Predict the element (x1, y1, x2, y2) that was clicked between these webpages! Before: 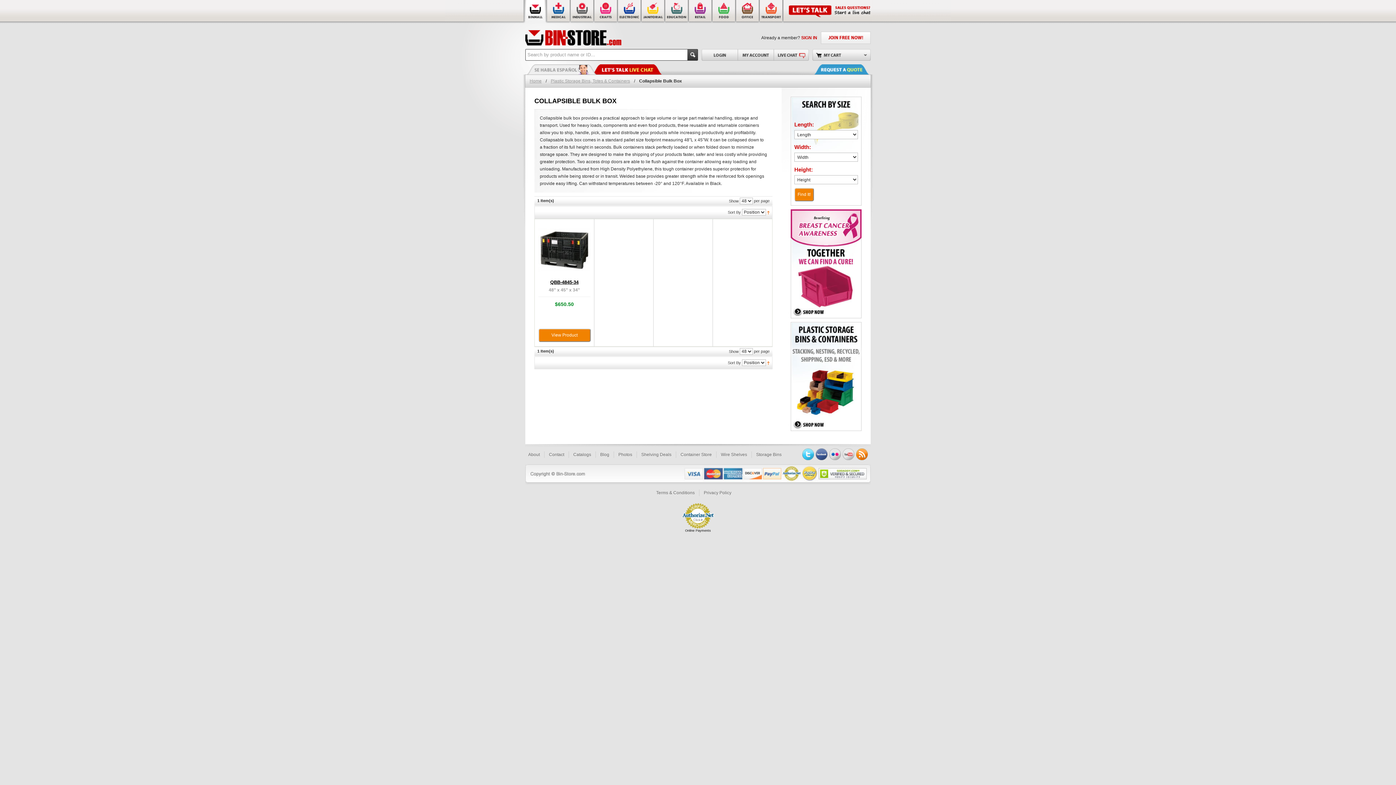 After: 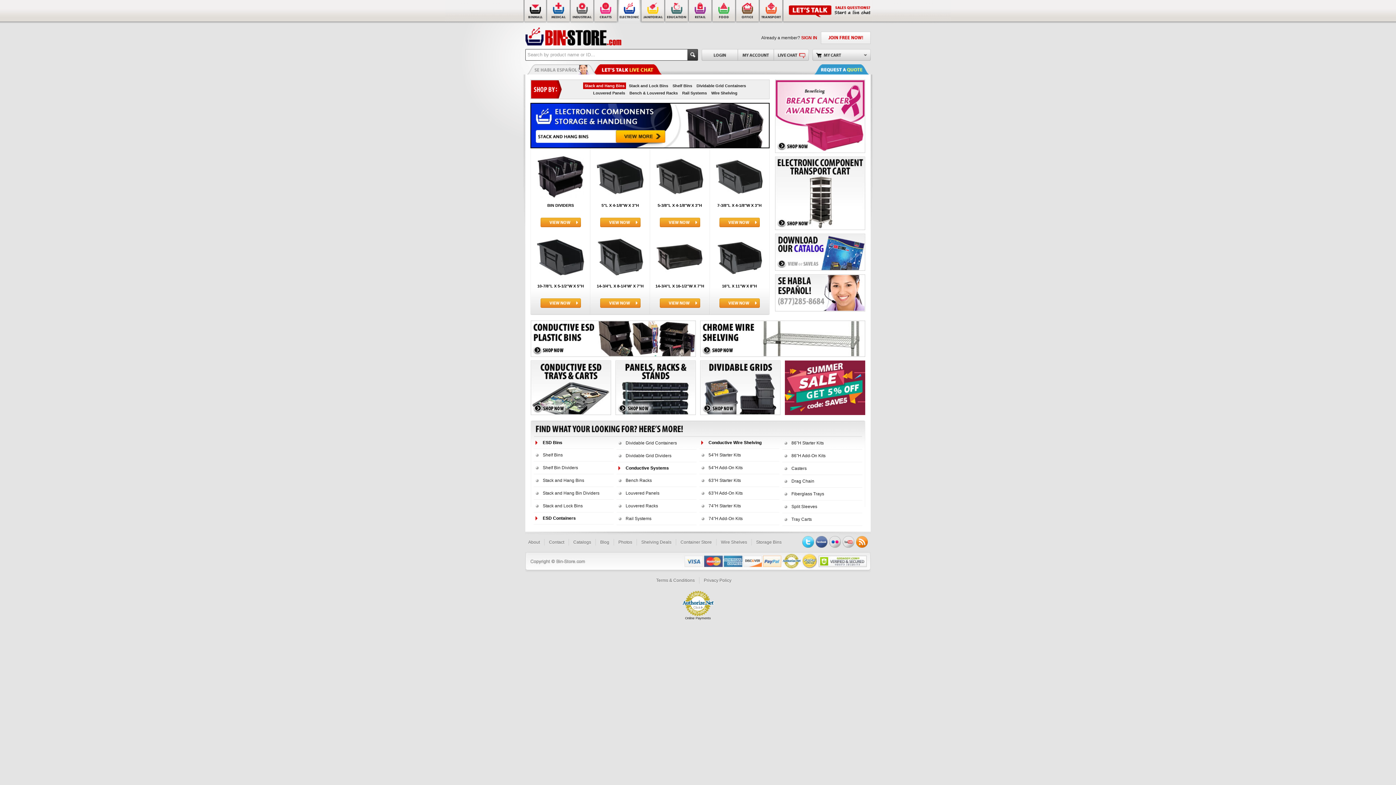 Action: label: Conductive Systems bbox: (618, 0, 641, 23)